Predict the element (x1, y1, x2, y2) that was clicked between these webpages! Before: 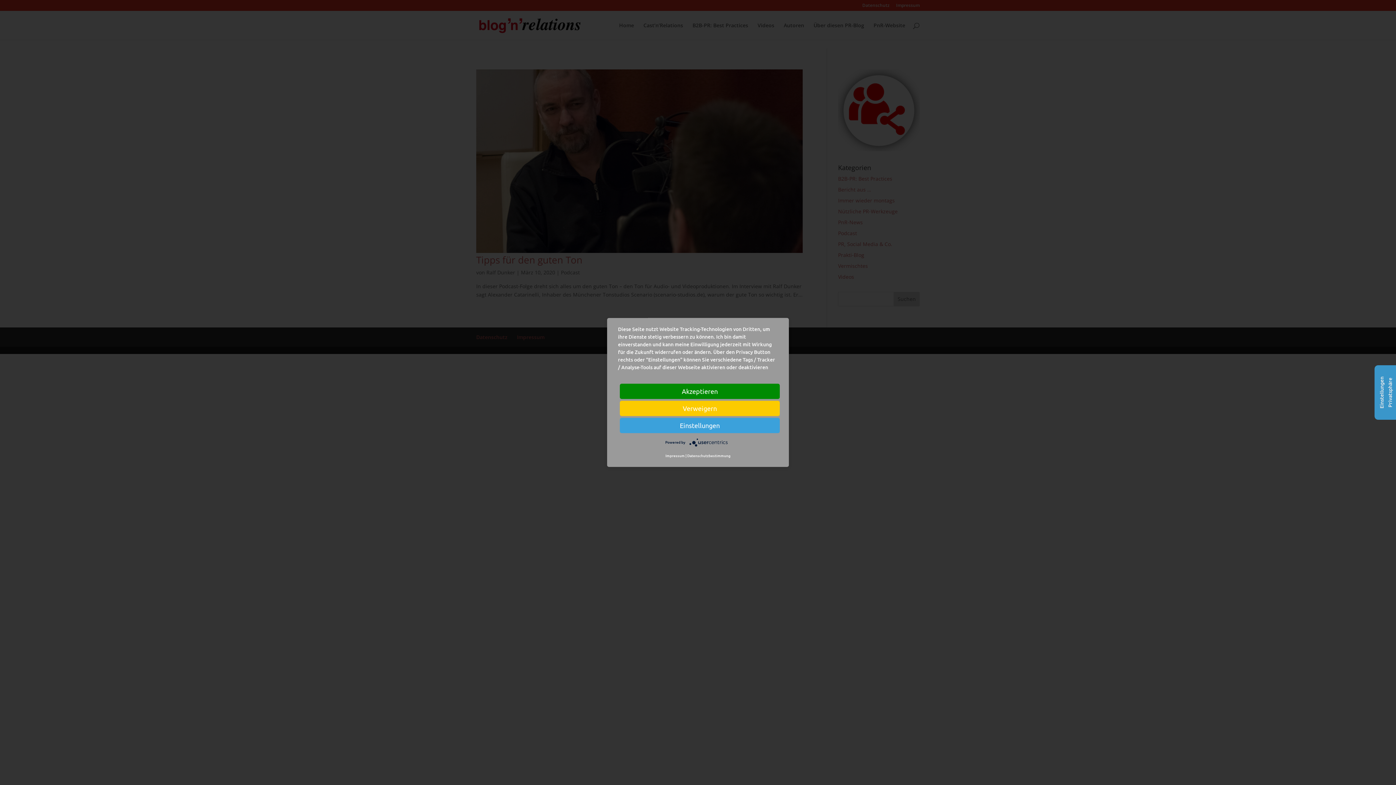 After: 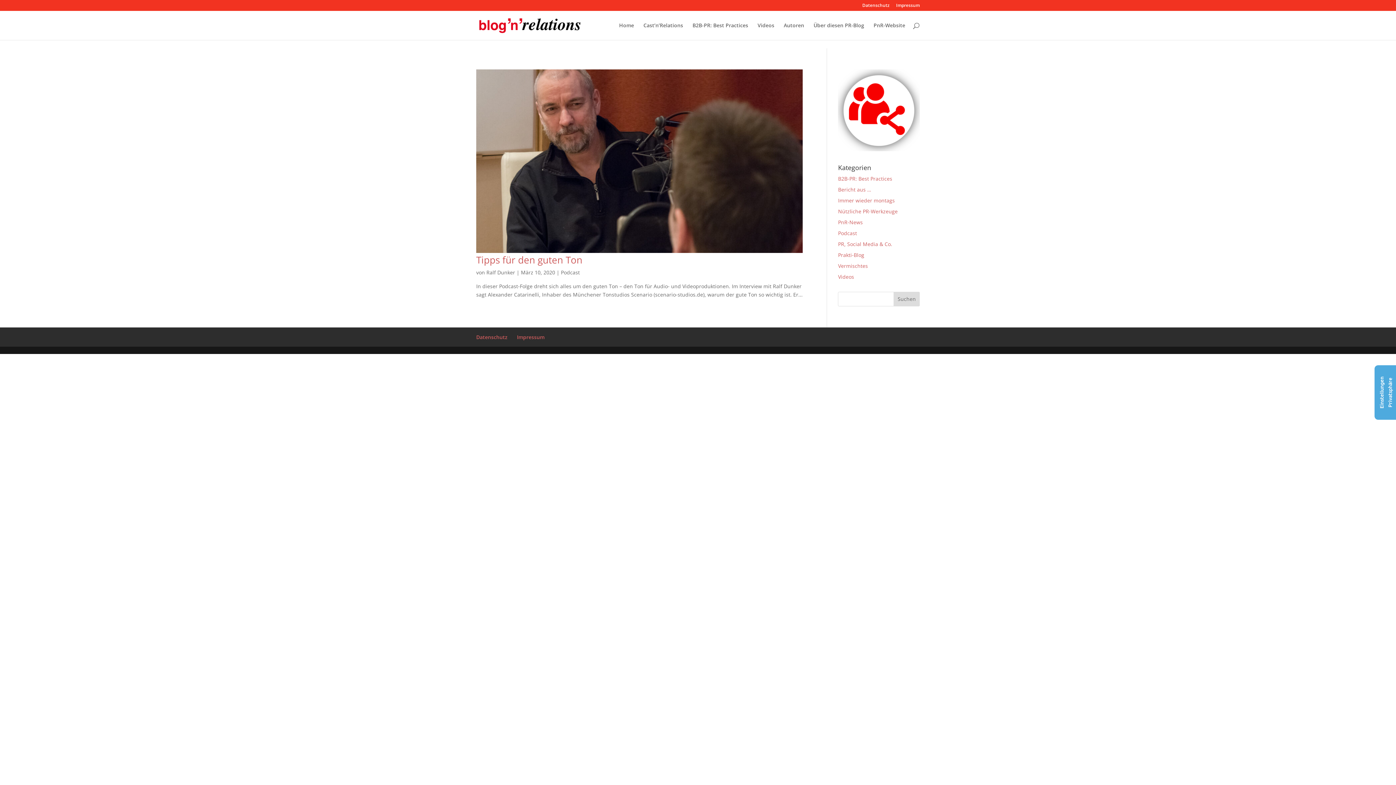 Action: bbox: (620, 383, 780, 399) label: Akzeptieren